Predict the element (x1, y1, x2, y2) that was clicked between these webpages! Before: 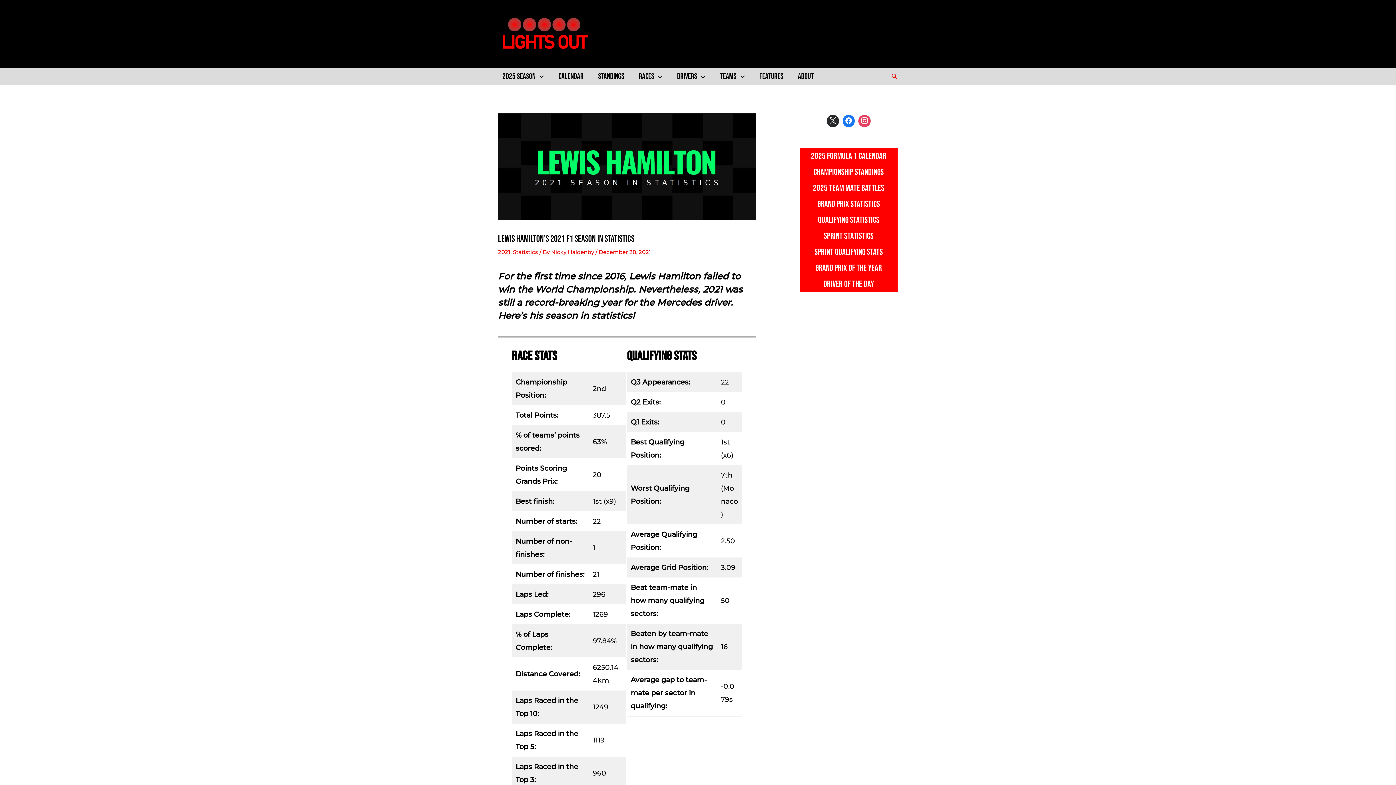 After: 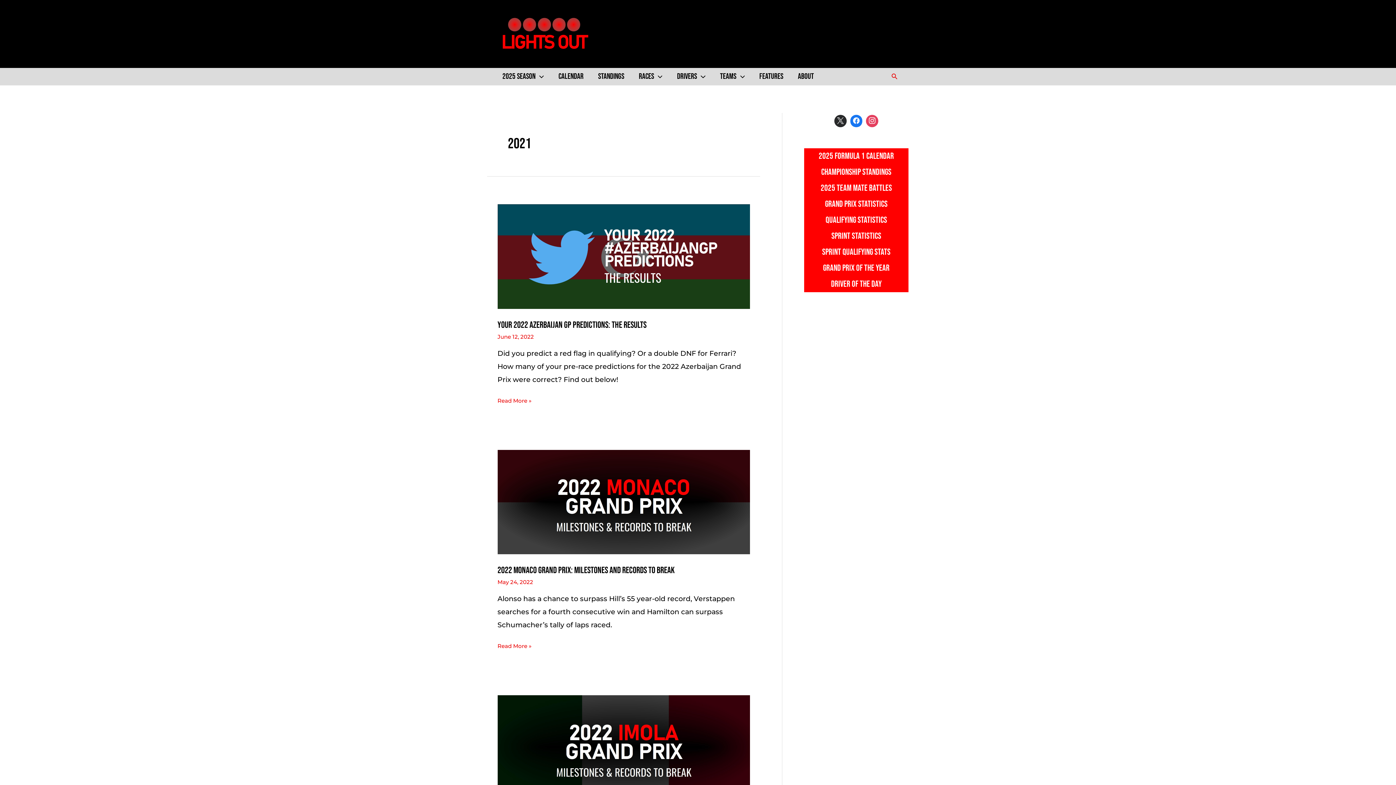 Action: label: 2021 bbox: (498, 248, 510, 255)